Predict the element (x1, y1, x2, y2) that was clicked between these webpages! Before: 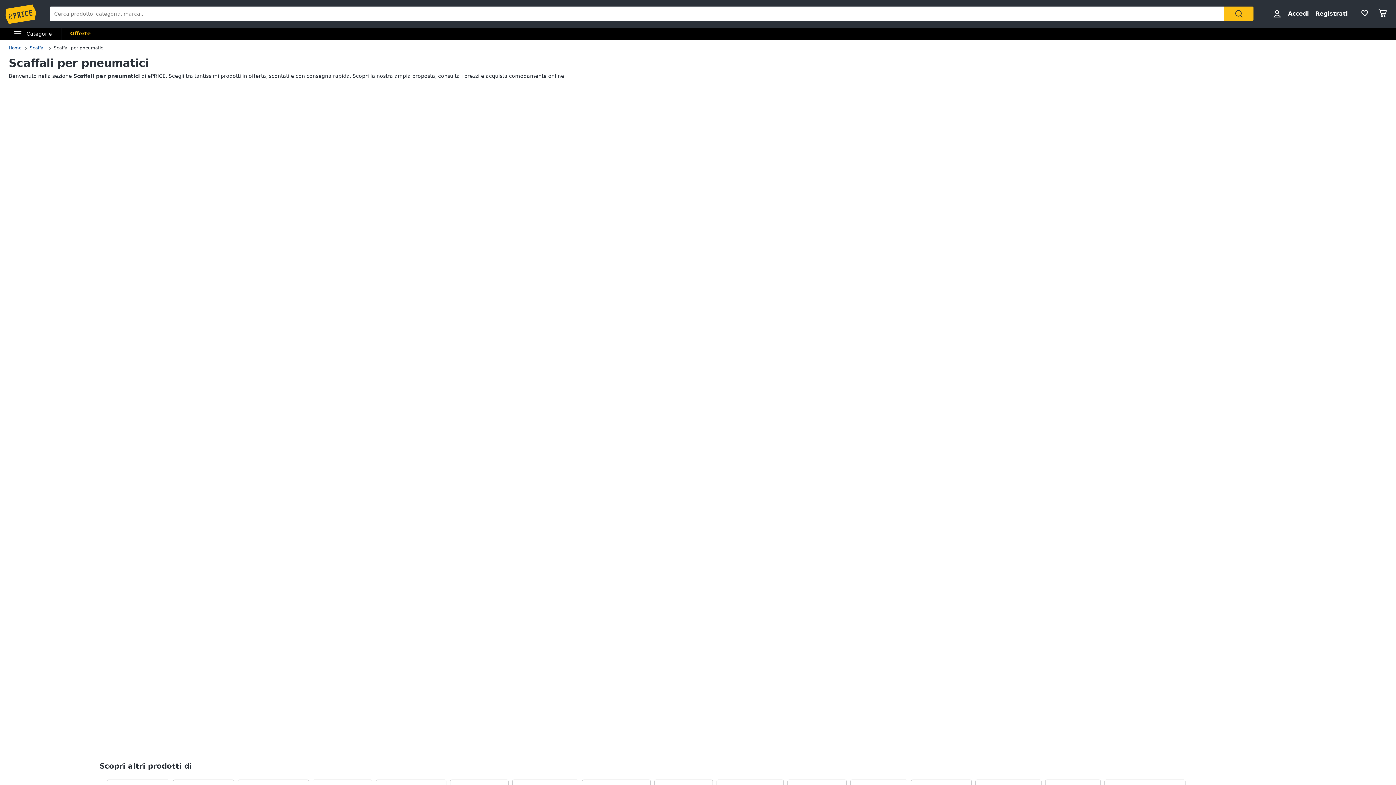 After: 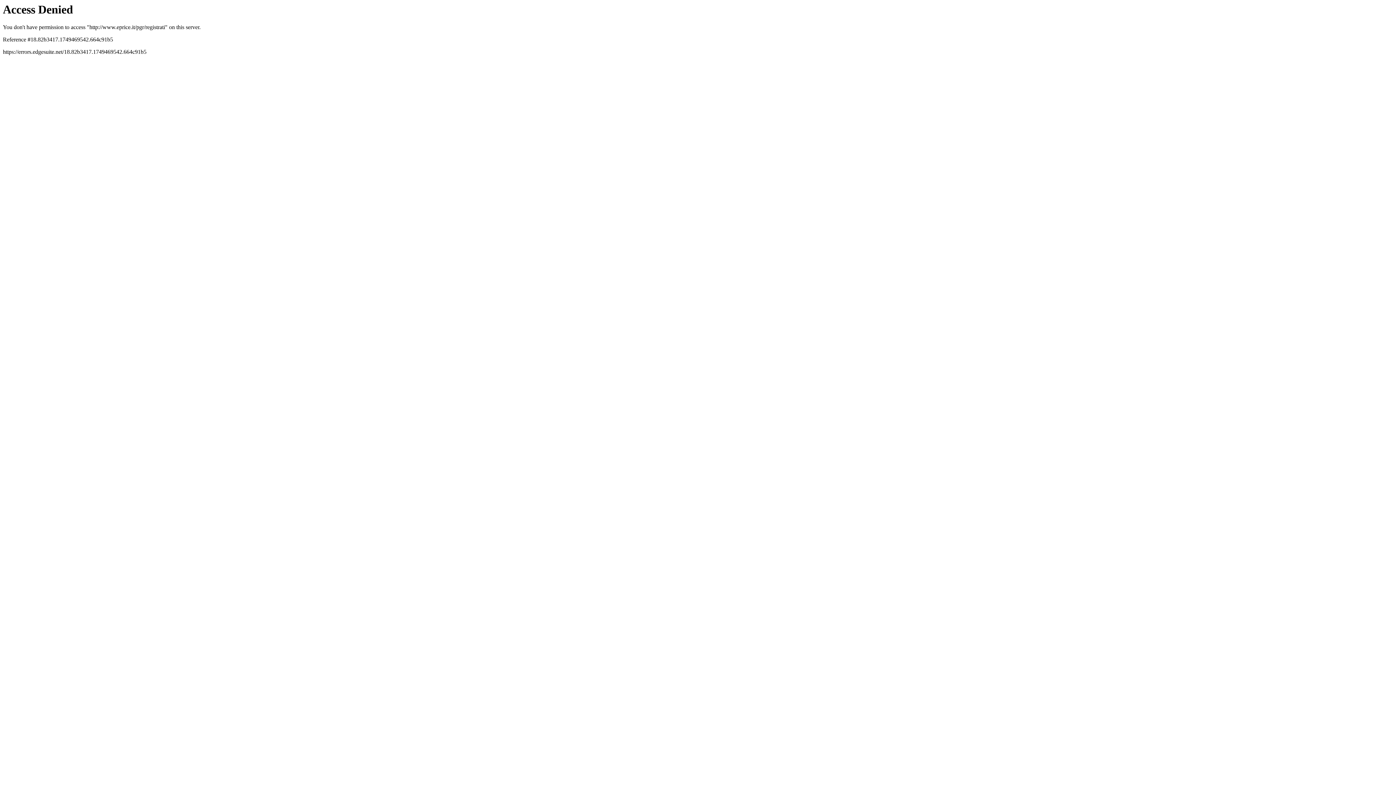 Action: label: Registrati bbox: (1315, 10, 1348, 17)